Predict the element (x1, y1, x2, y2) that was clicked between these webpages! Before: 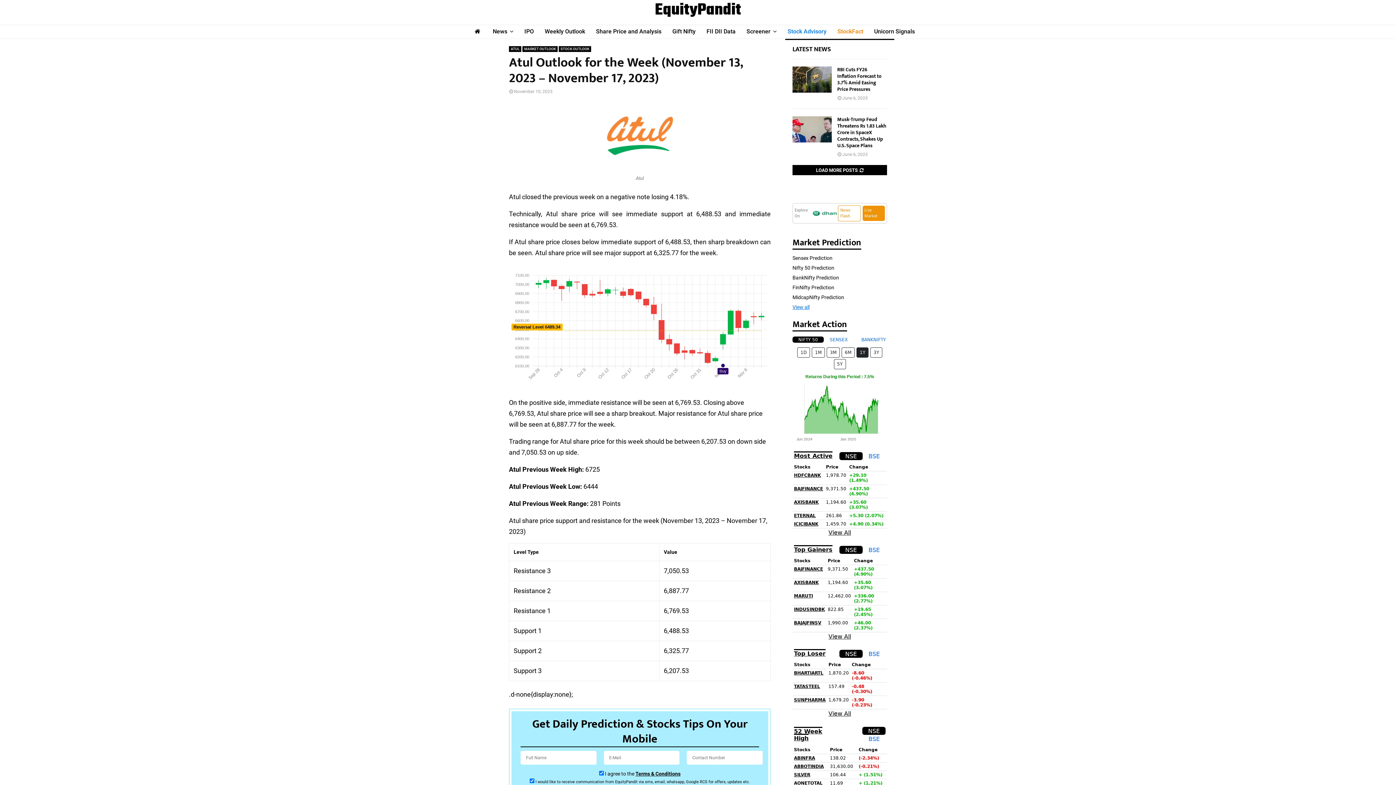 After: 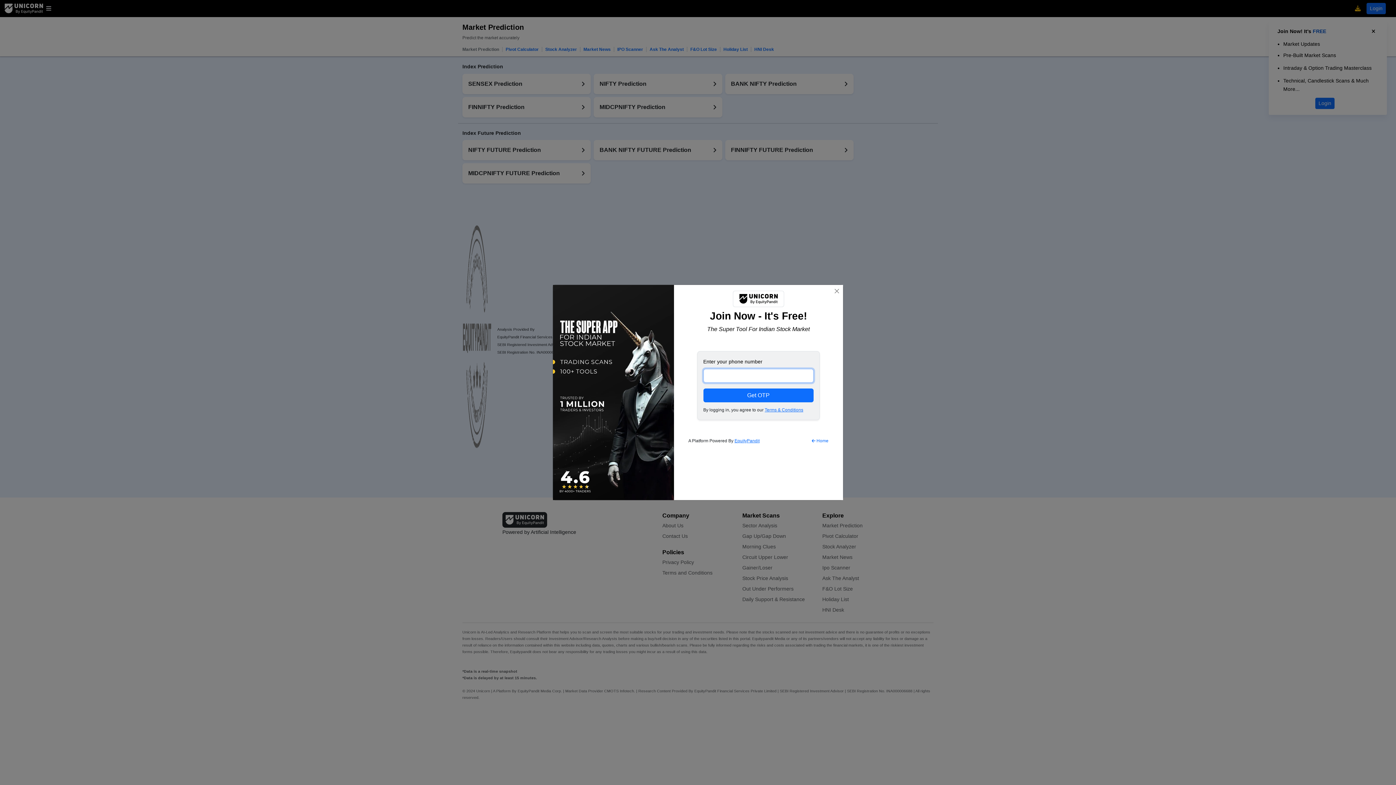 Action: bbox: (792, 304, 809, 310) label: View all